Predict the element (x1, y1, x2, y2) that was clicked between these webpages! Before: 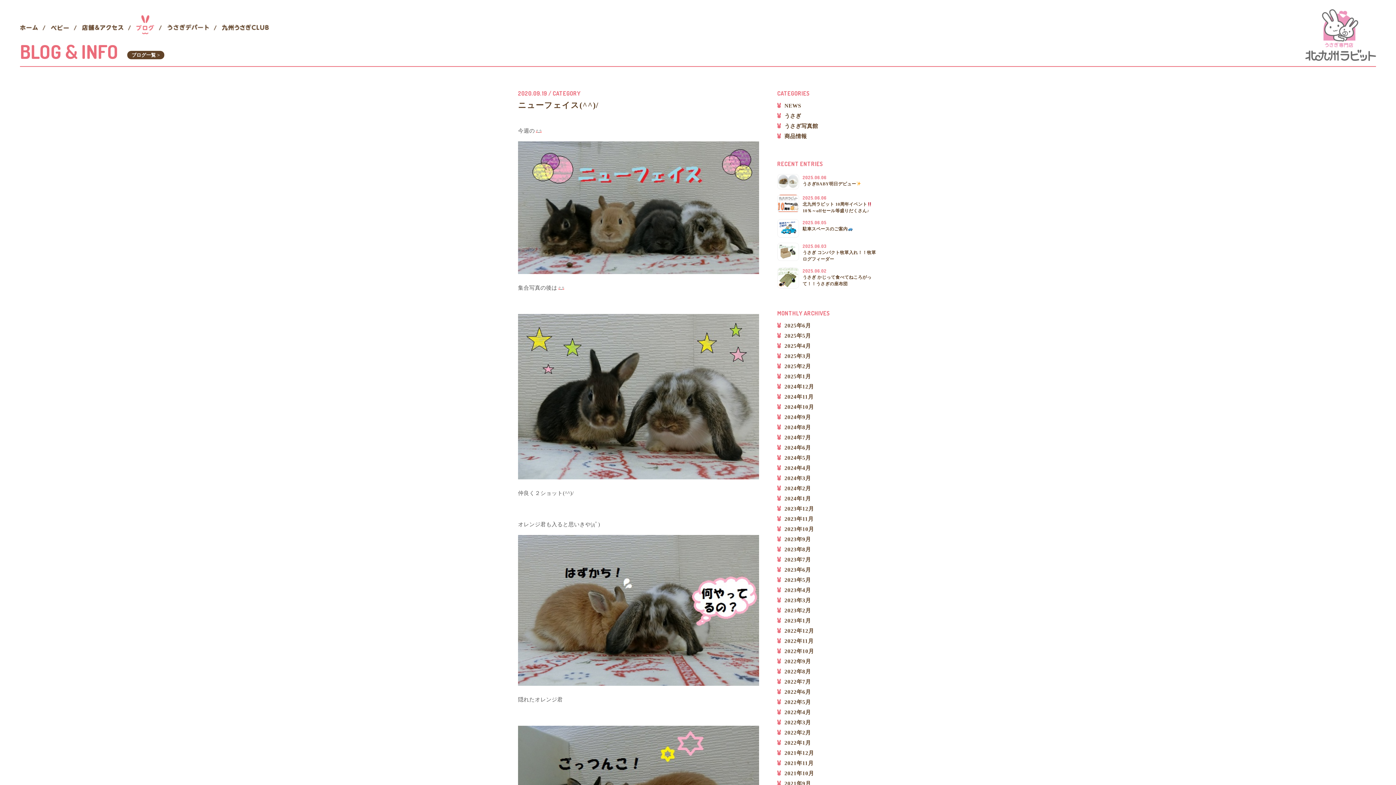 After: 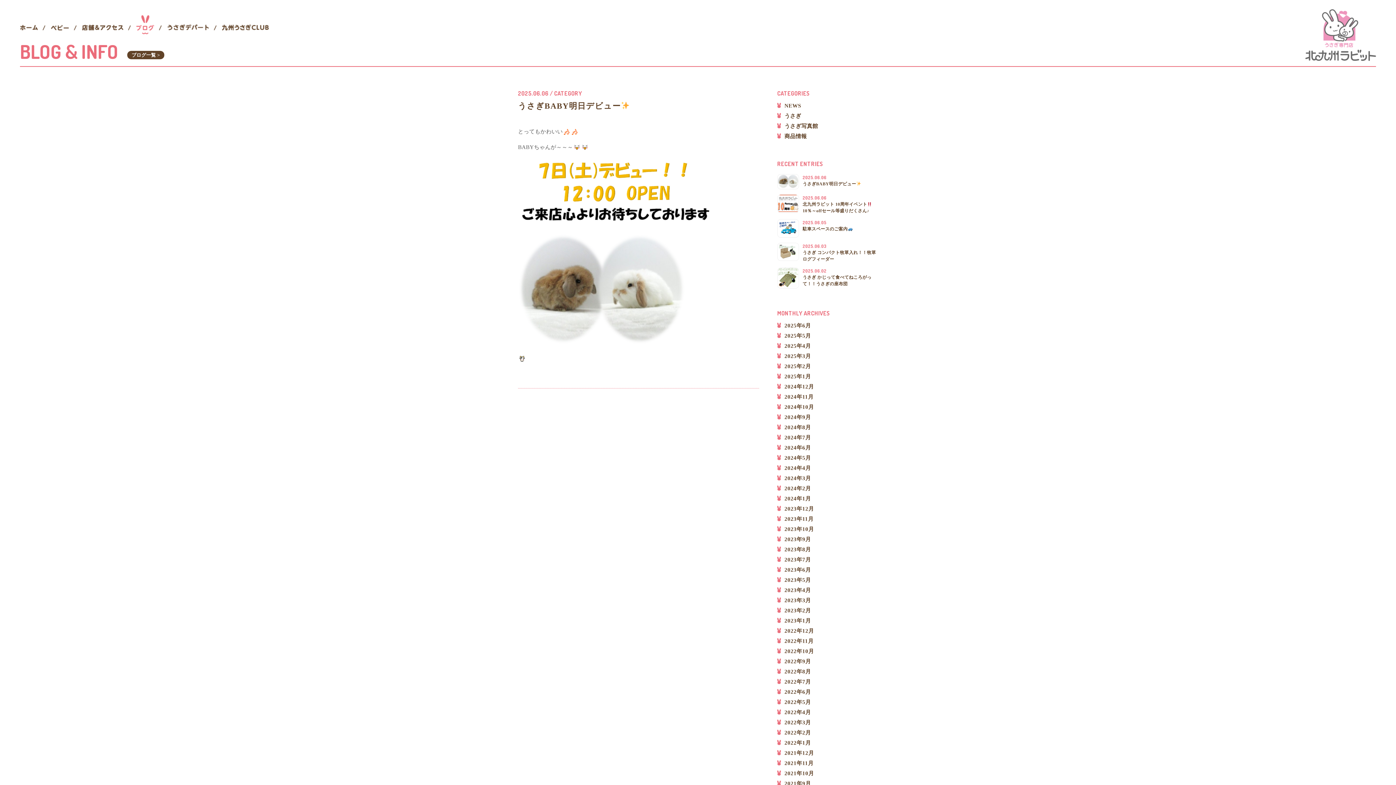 Action: bbox: (777, 174, 799, 189)